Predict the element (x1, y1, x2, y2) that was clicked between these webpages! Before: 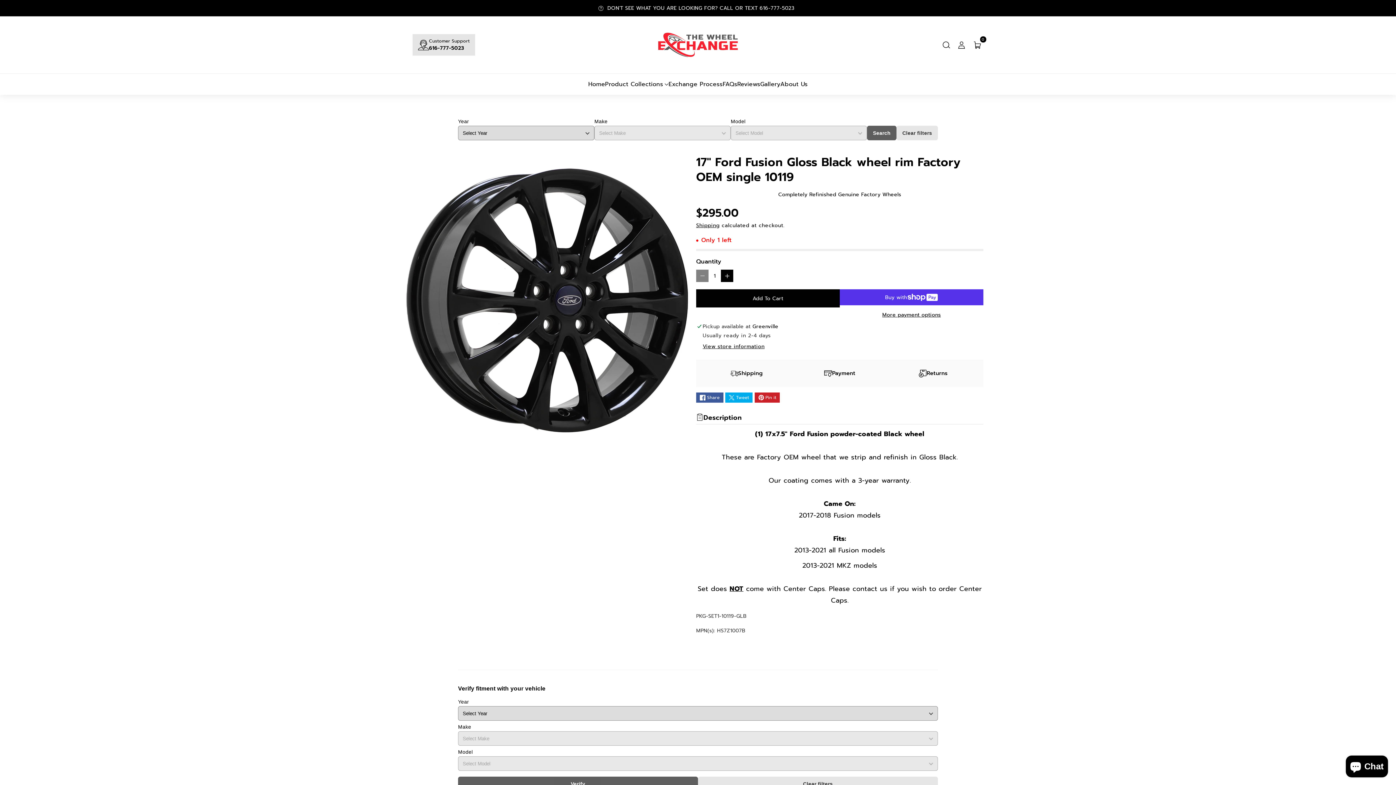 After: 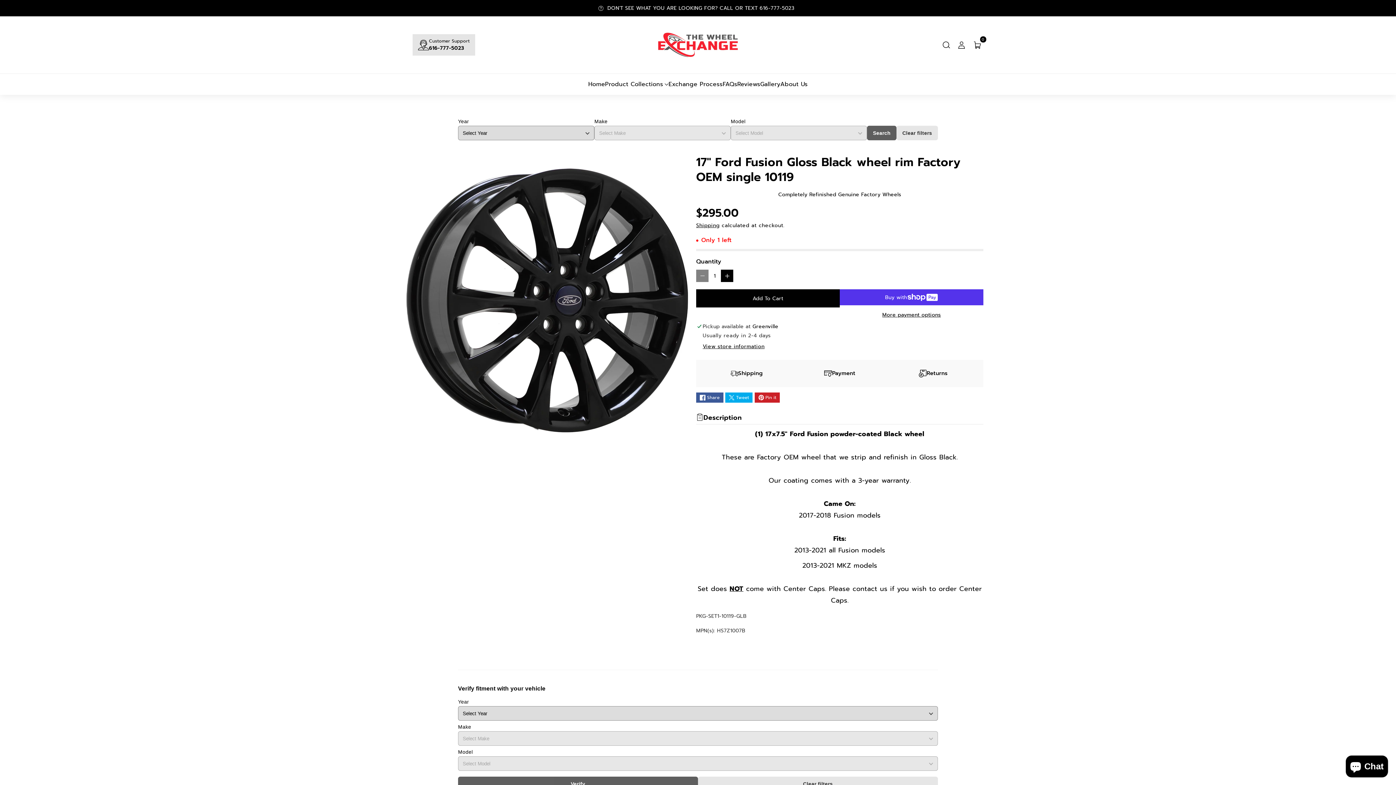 Action: label: Clear filters bbox: (896, 125, 938, 140)